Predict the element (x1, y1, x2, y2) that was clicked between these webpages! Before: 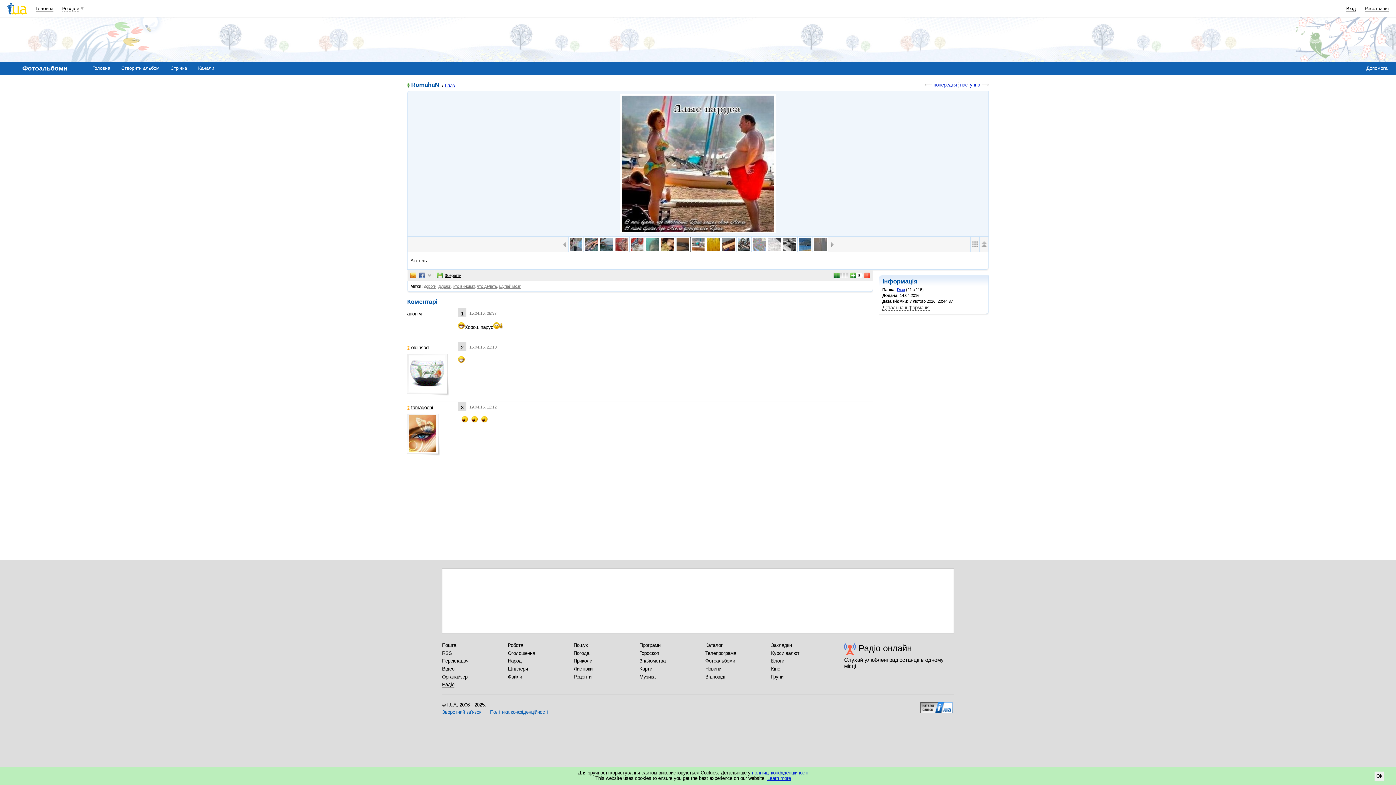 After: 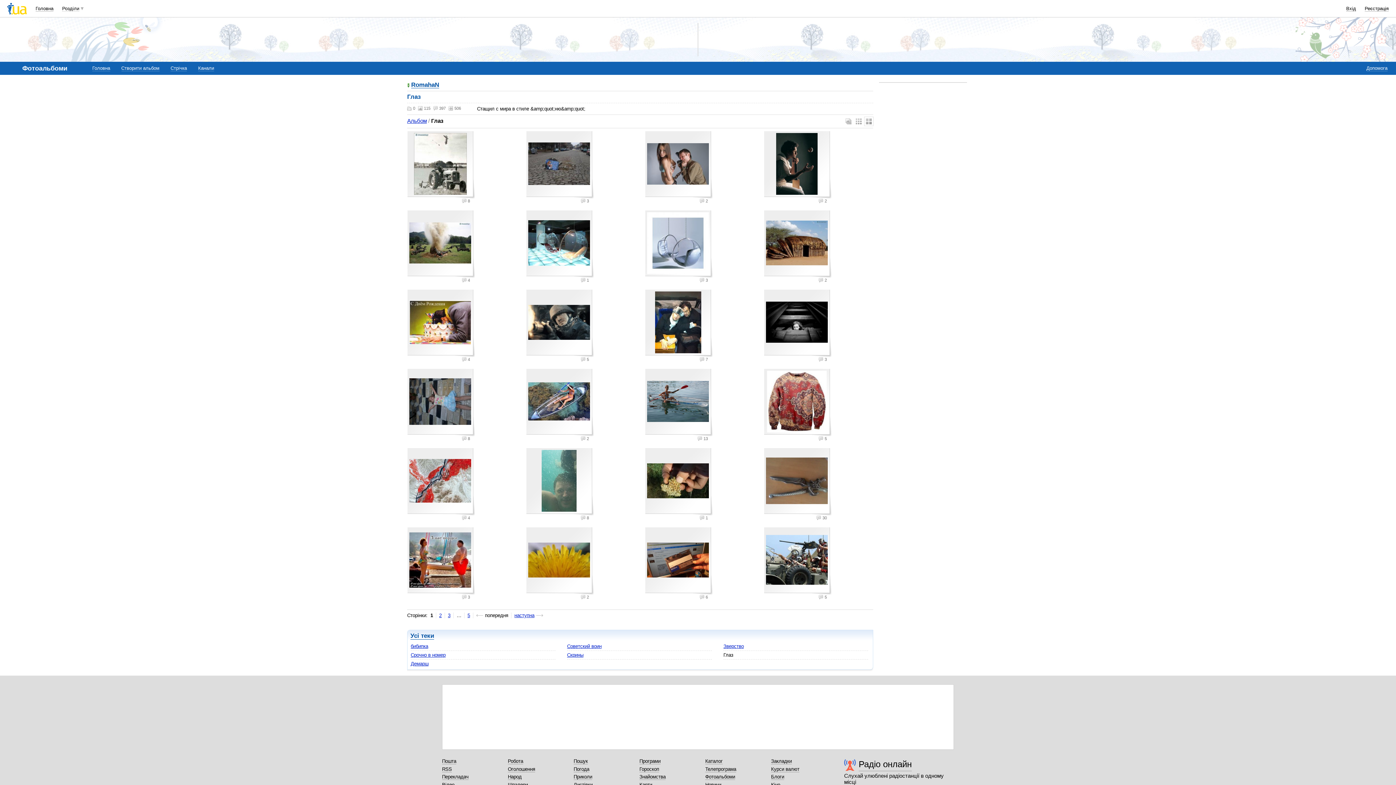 Action: label: Глаз bbox: (445, 82, 454, 88)